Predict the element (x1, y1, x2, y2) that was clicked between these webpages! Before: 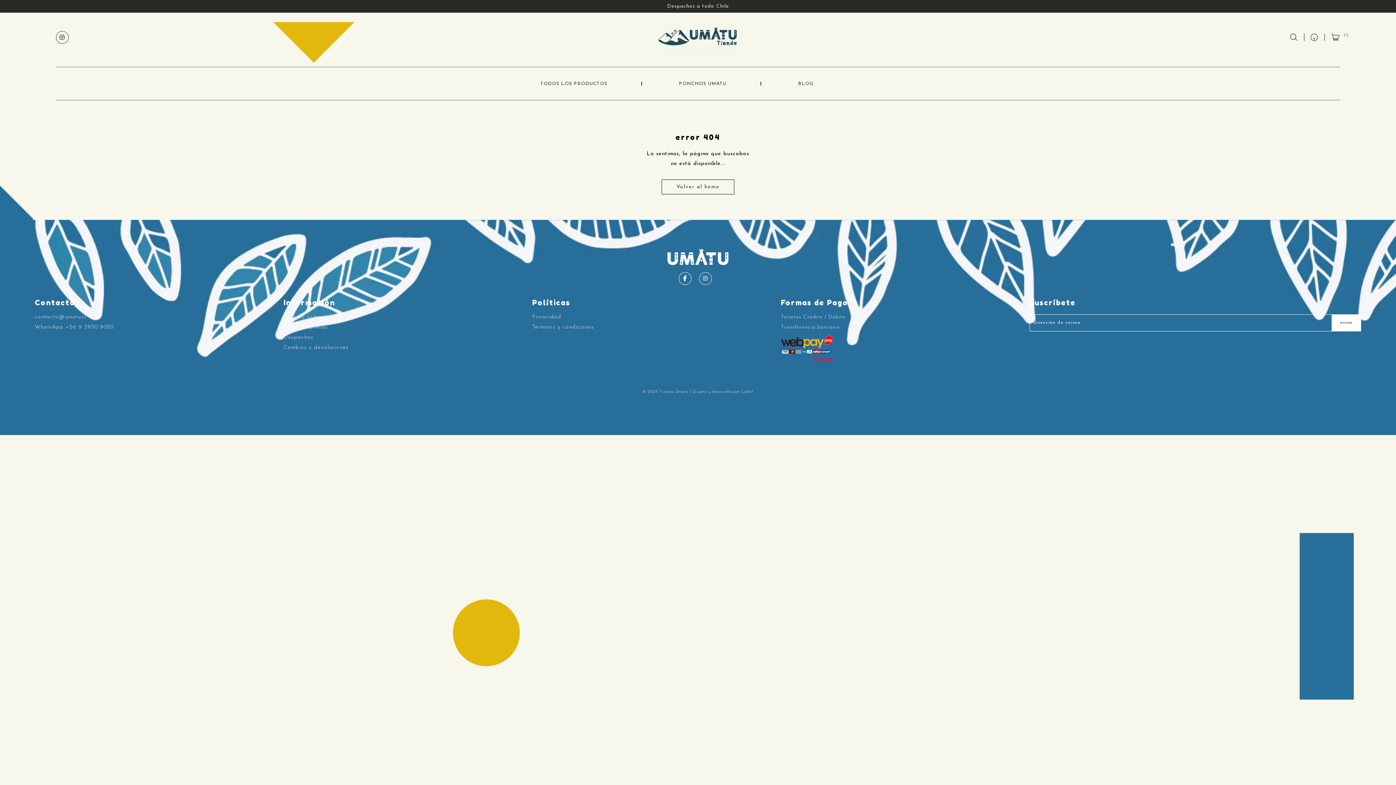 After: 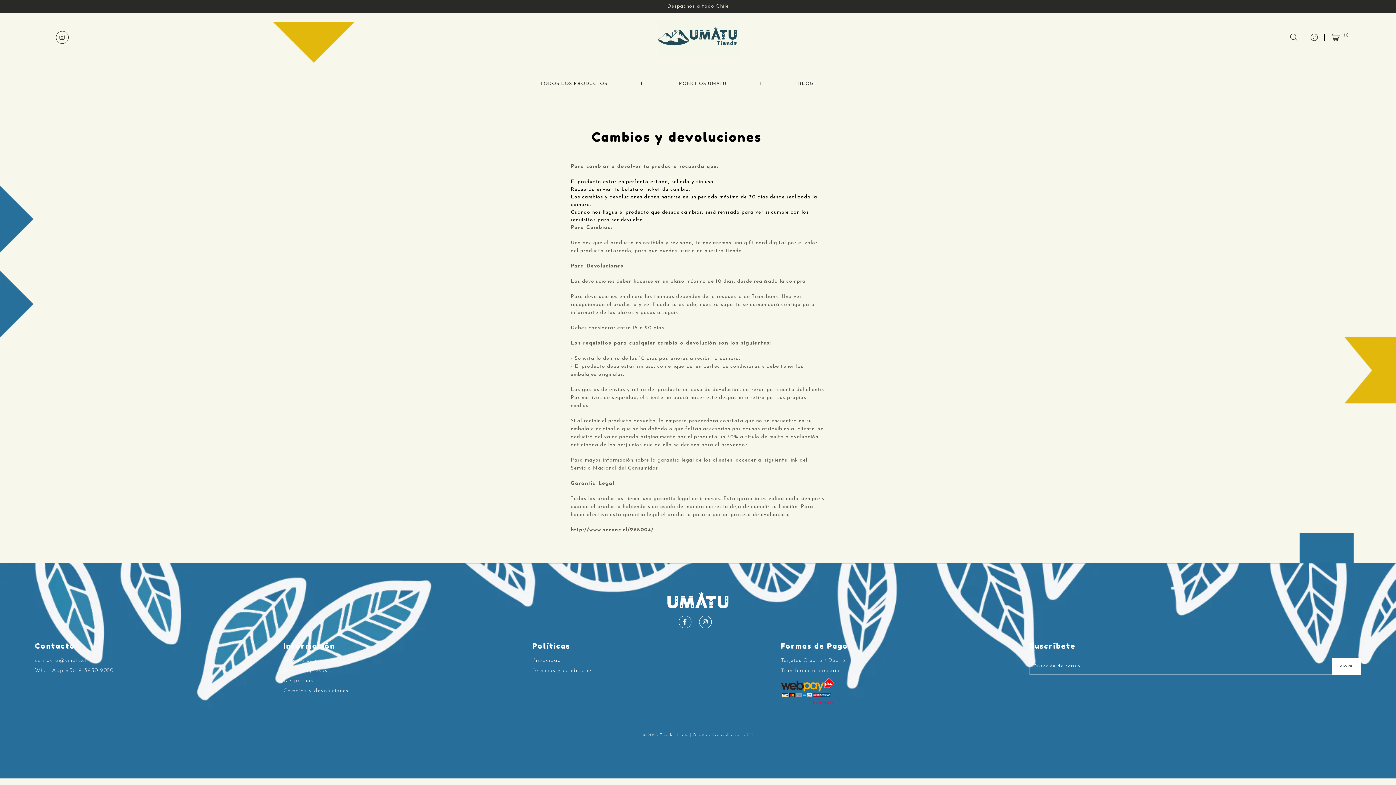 Action: label: Cambios y devoluciones bbox: (283, 345, 348, 350)